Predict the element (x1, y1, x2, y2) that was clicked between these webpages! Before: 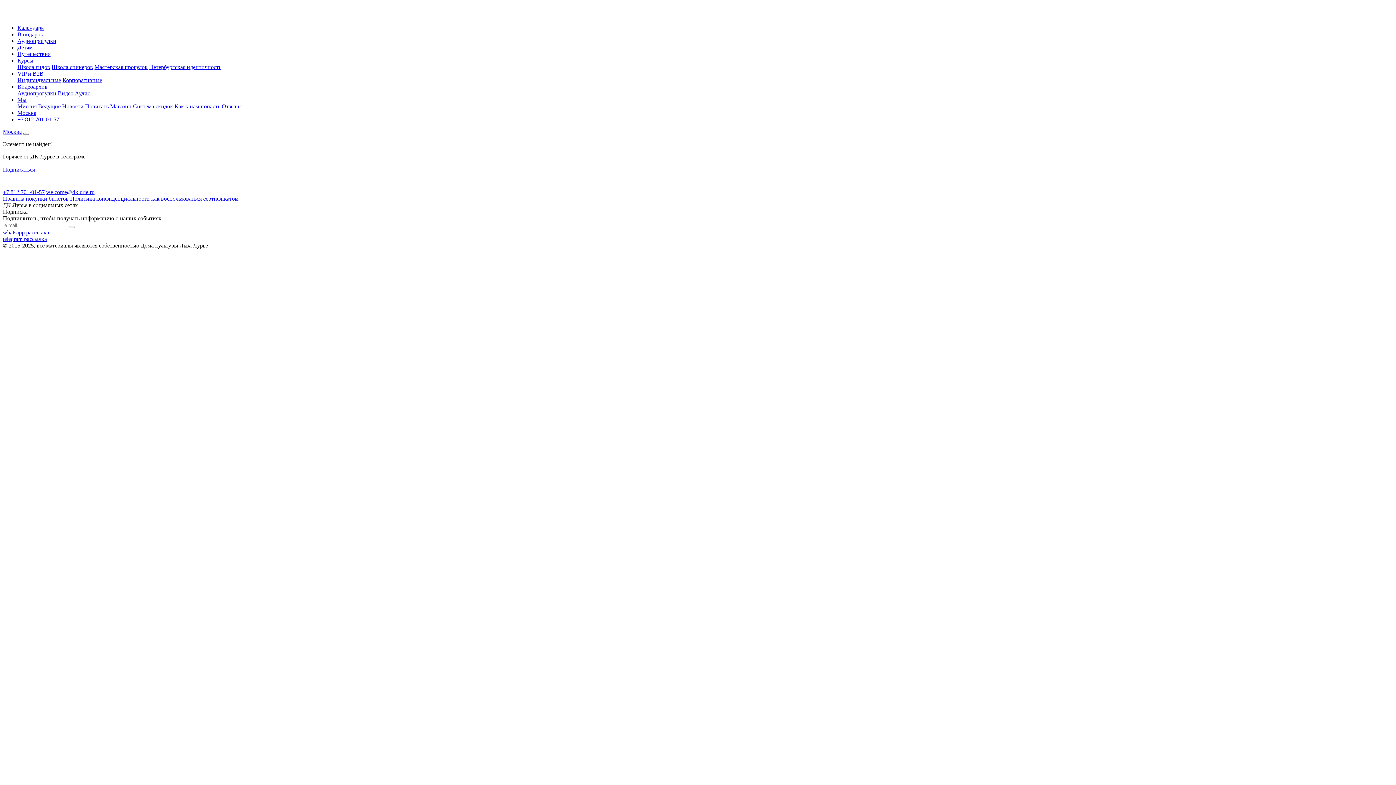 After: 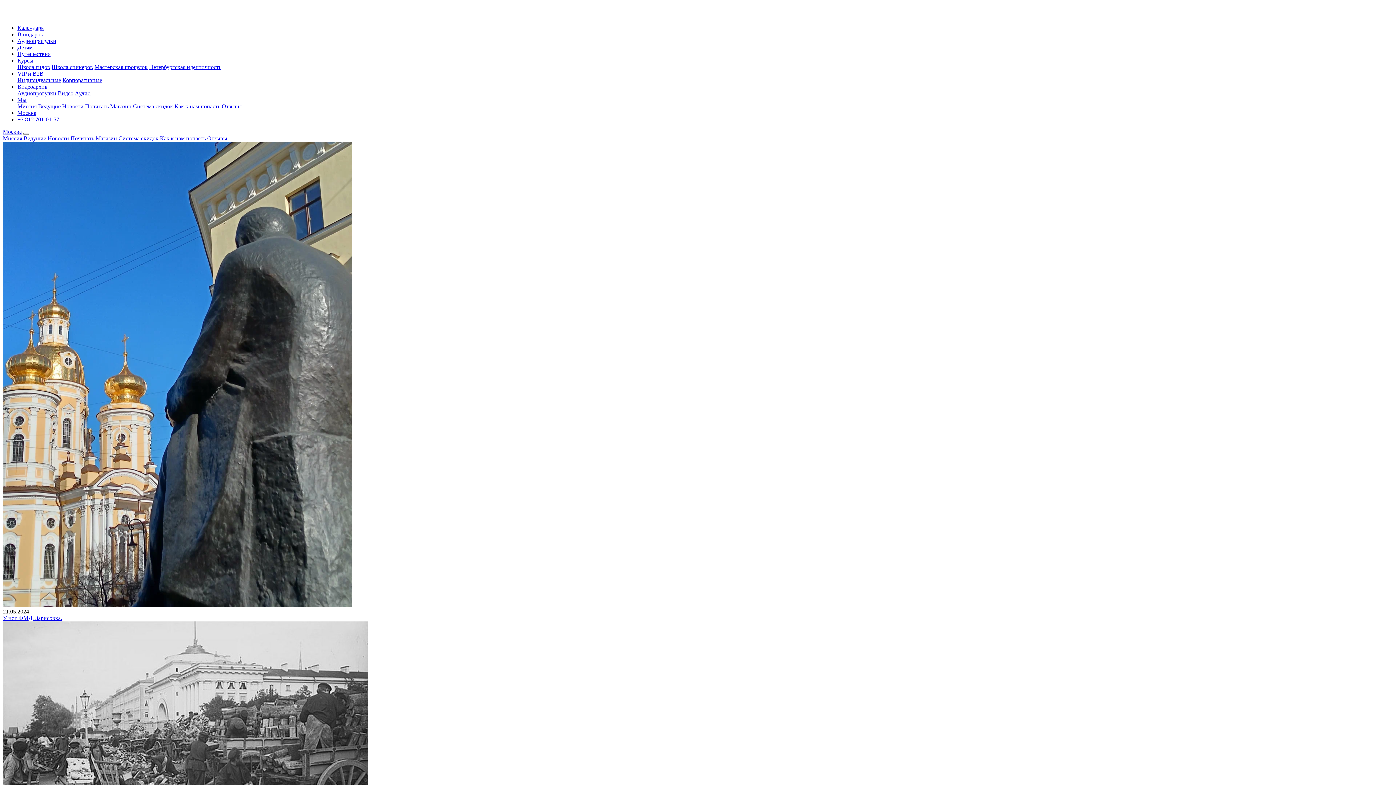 Action: label: Почитать bbox: (85, 103, 108, 109)